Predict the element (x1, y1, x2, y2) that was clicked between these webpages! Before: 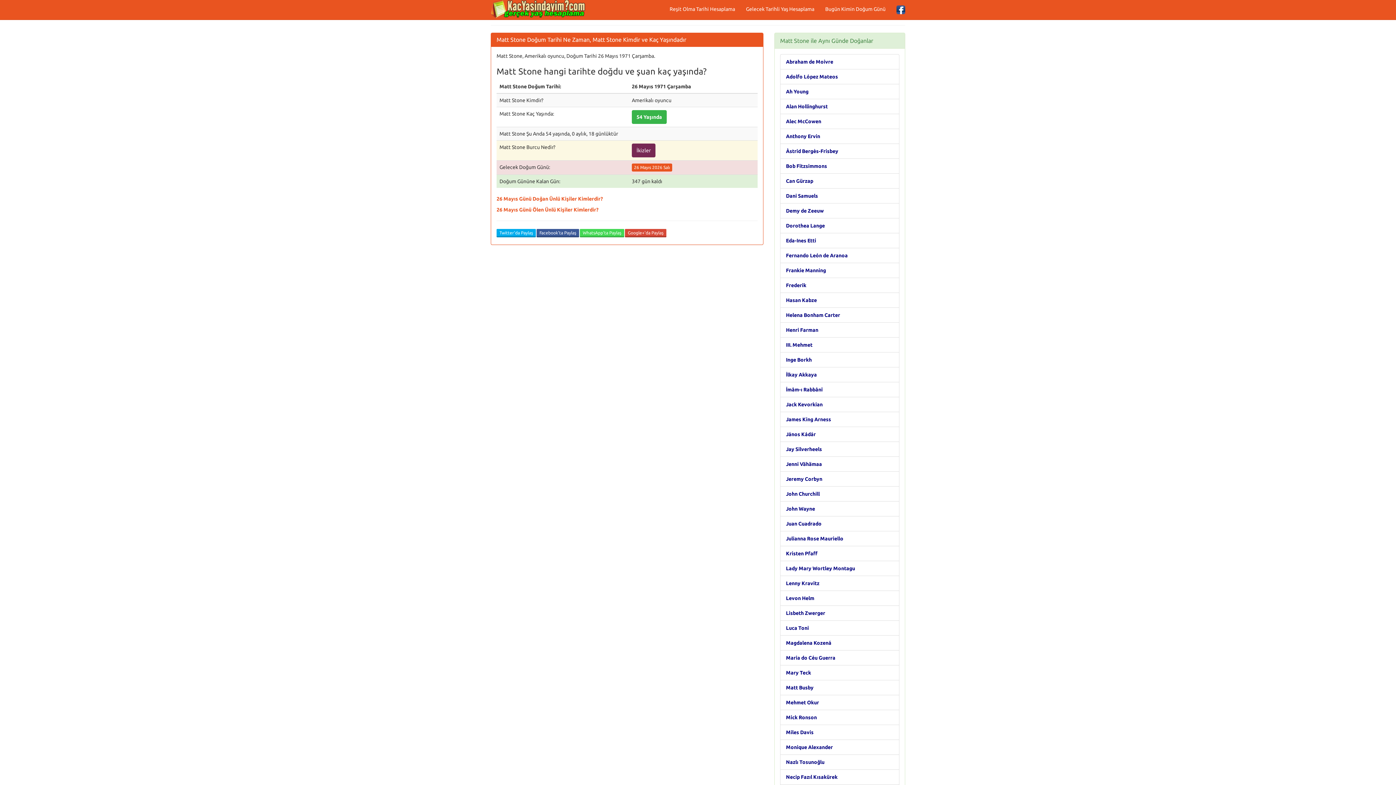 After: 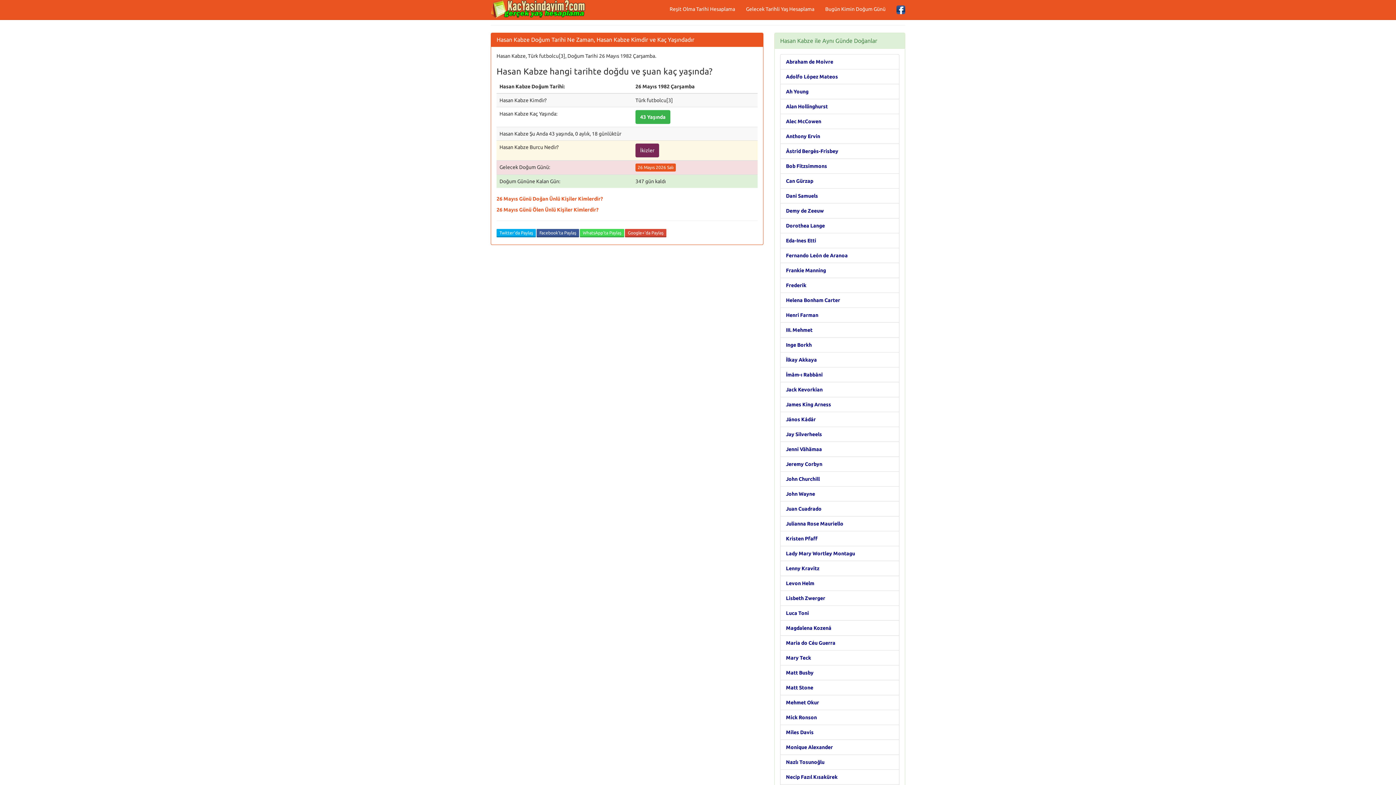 Action: label: Hasan Kabze bbox: (786, 297, 817, 303)